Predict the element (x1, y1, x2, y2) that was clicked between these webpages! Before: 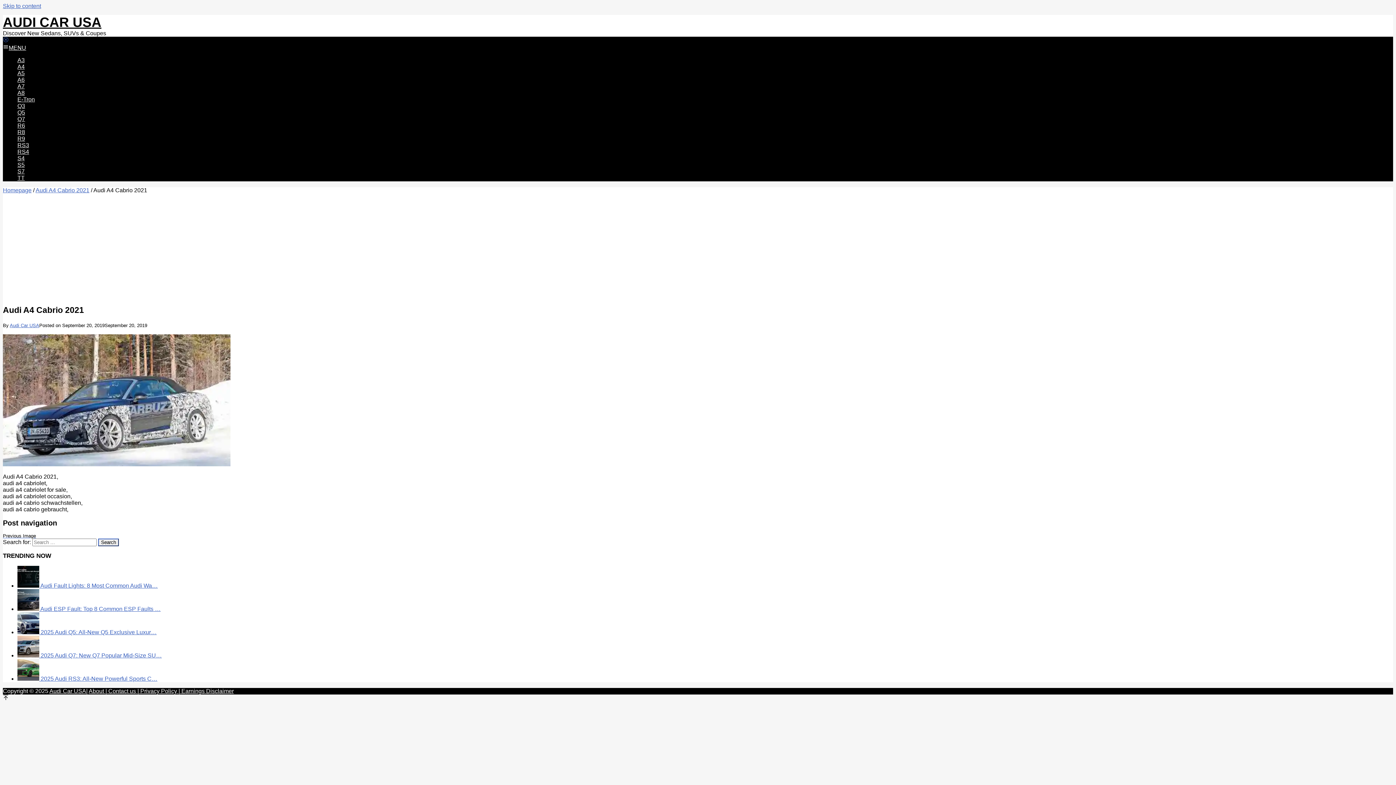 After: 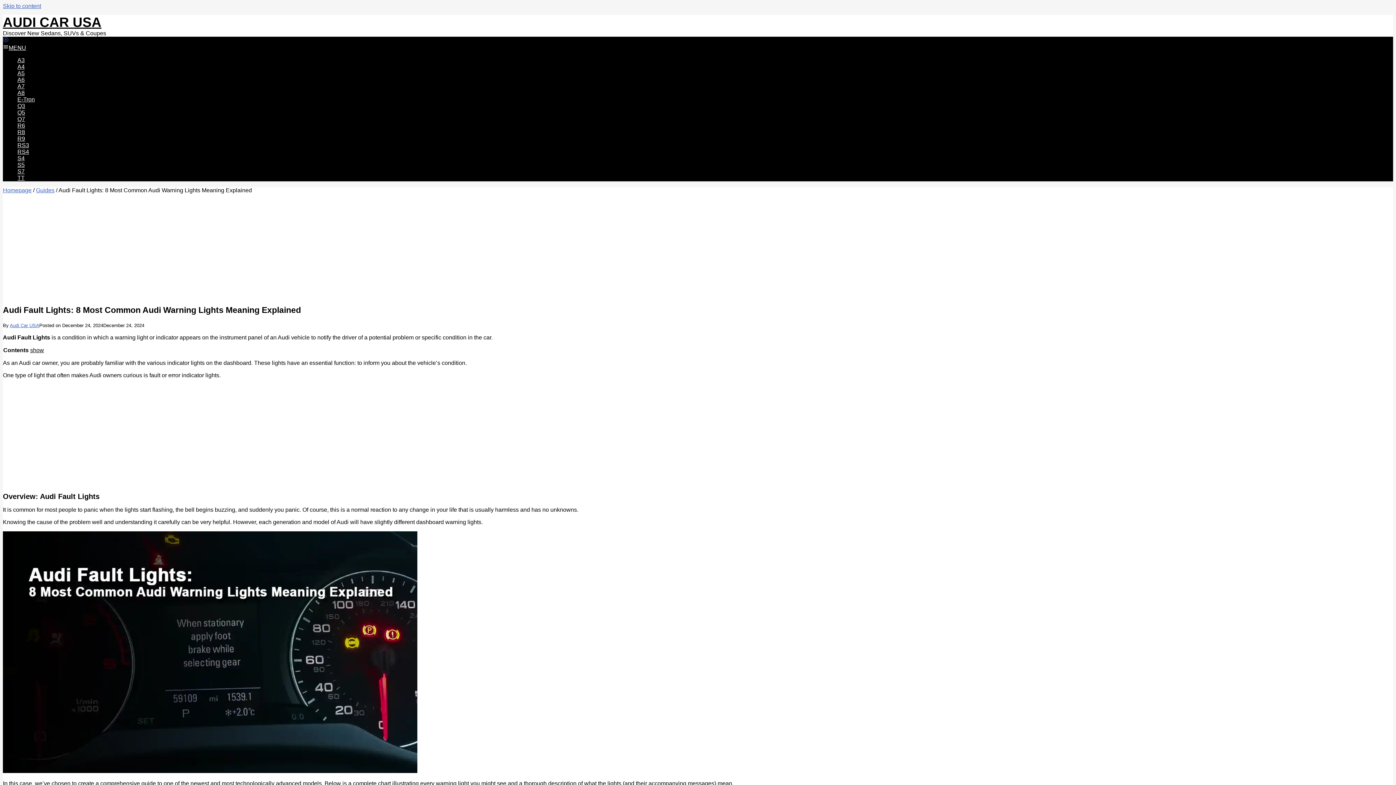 Action: bbox: (17, 583, 157, 589) label:  Audi Fault Lights: 8 Most Common Audi Wa…